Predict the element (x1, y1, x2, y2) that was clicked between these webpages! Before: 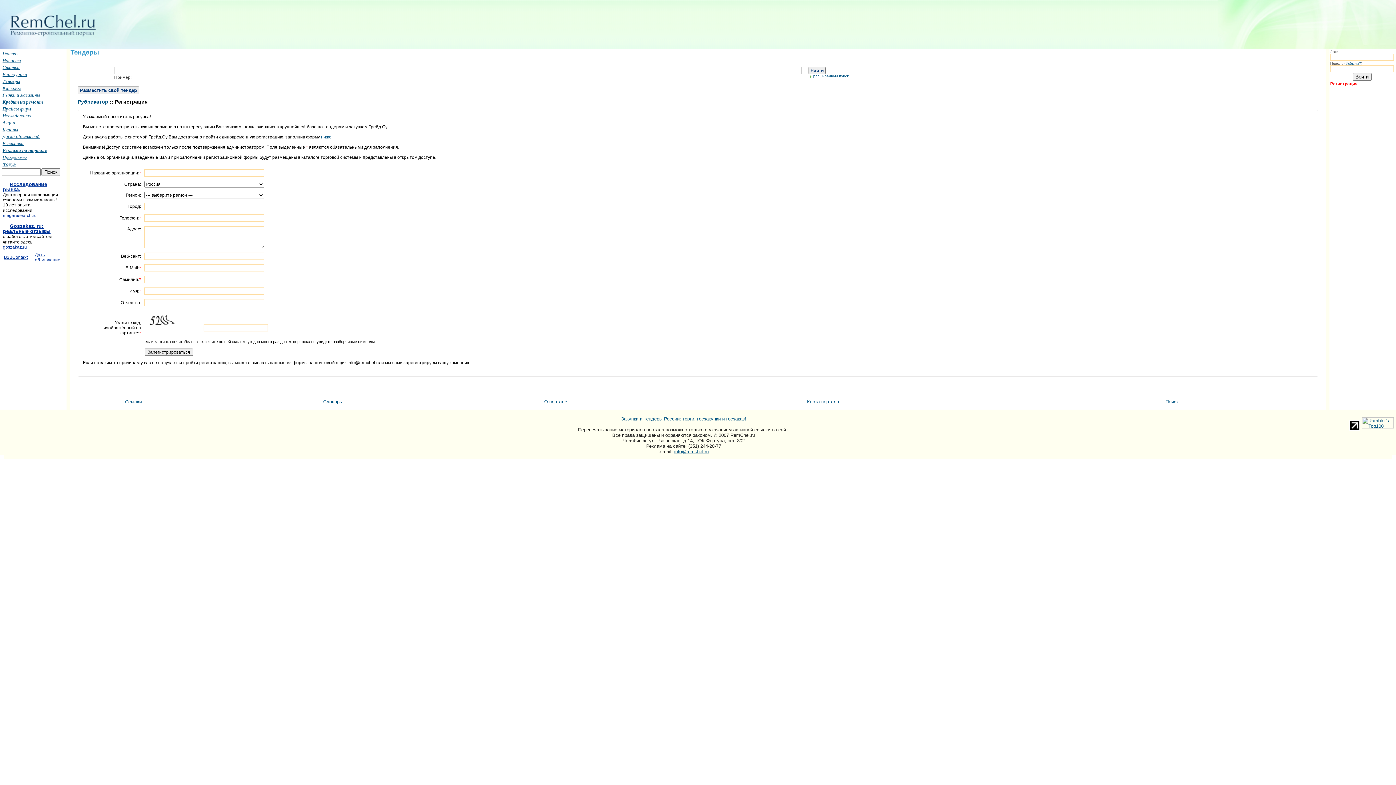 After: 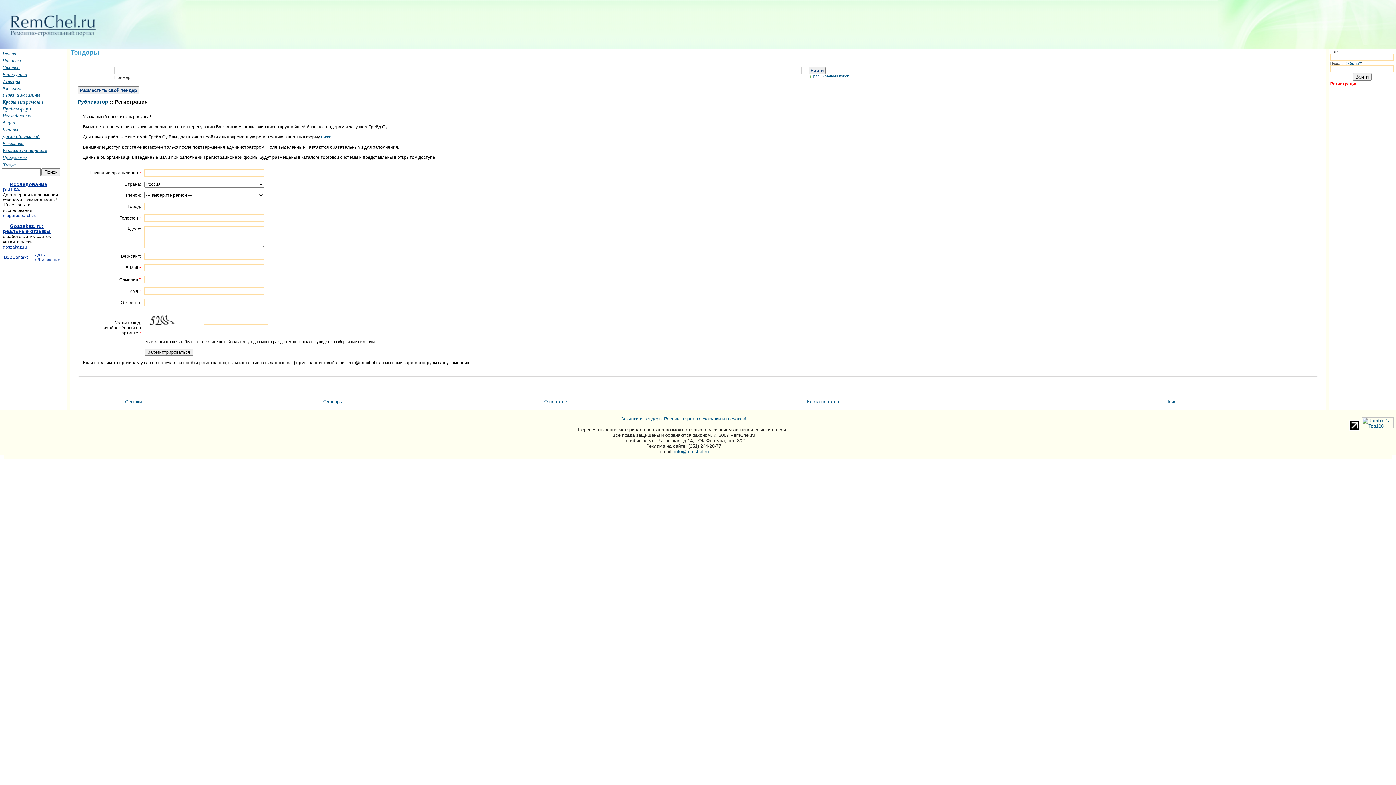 Action: label: B2BContext bbox: (4, 254, 27, 260)